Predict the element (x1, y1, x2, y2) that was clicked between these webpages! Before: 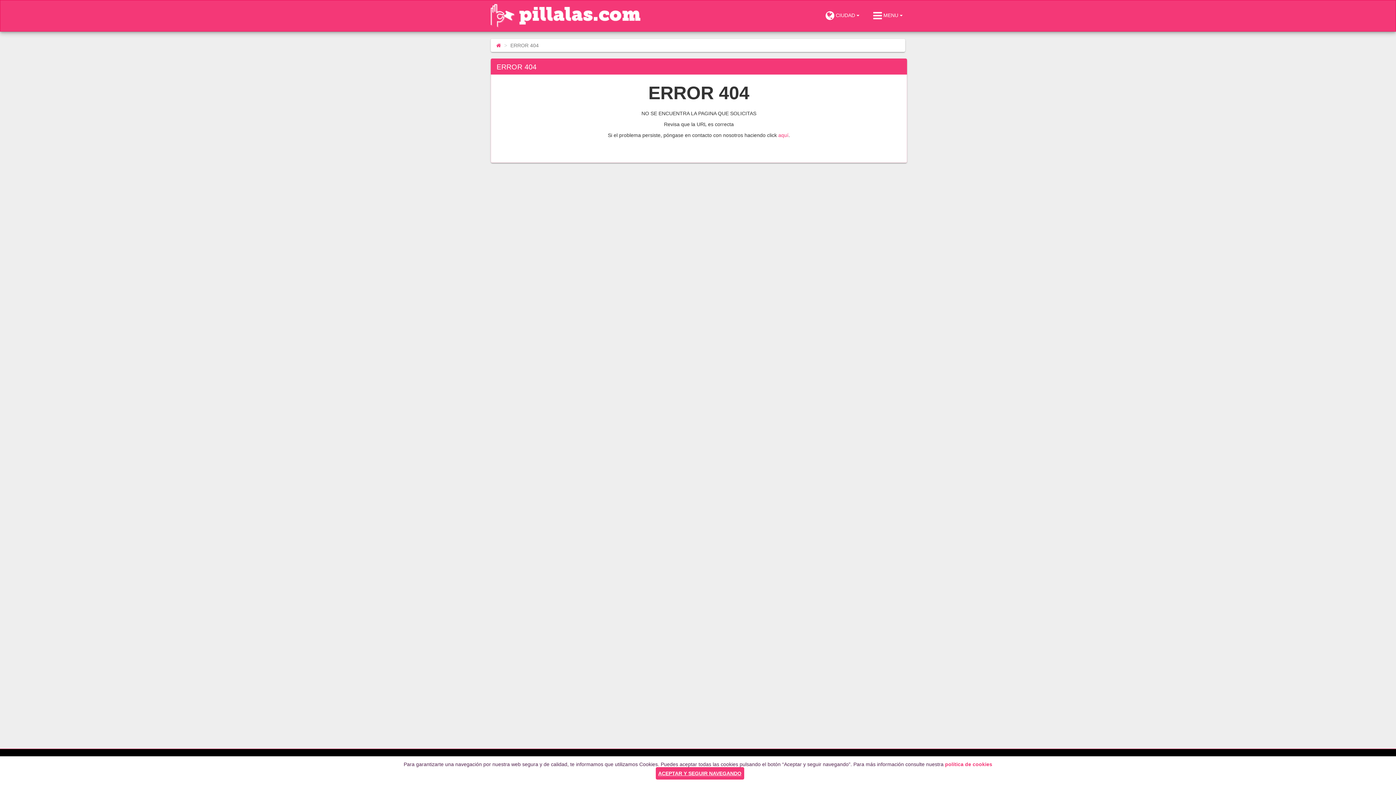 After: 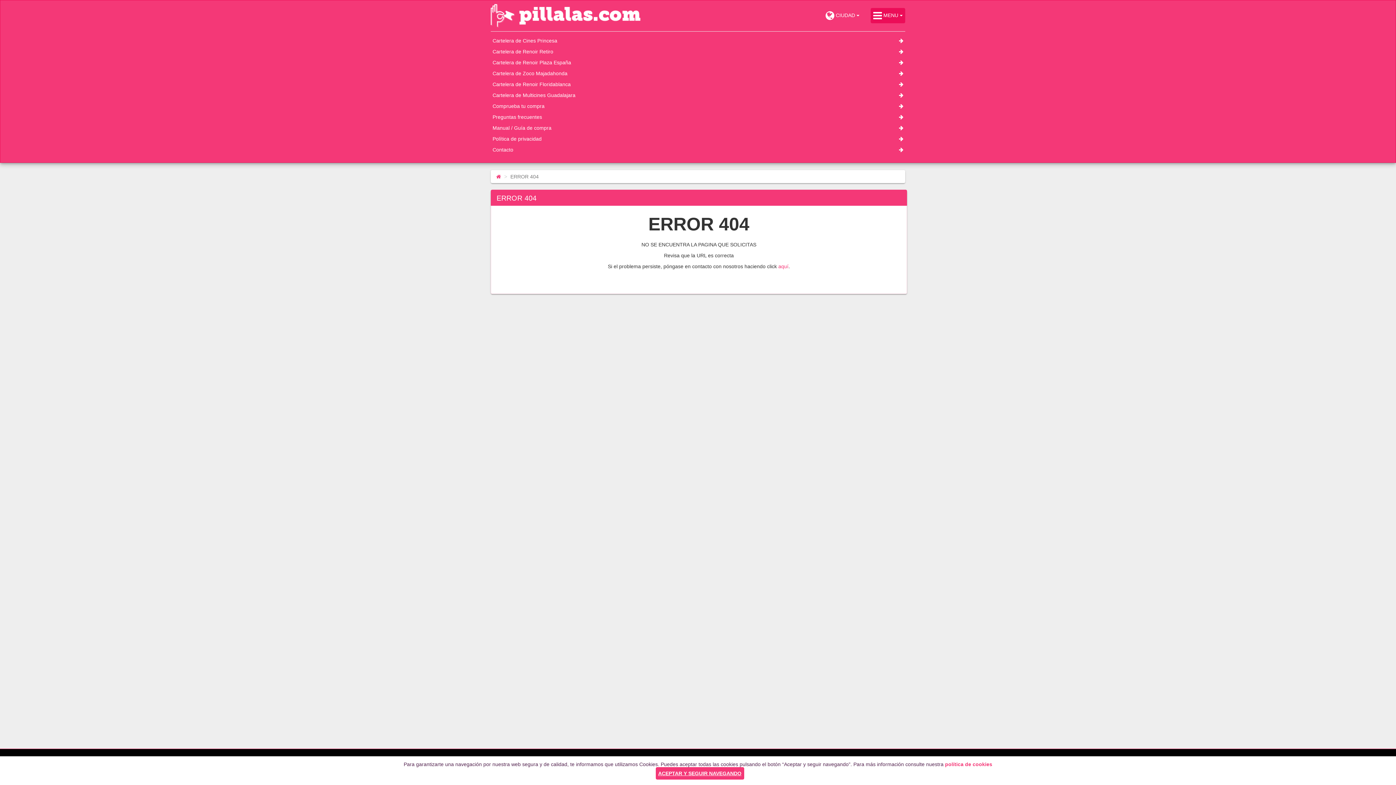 Action: label:  MENU  bbox: (870, 8, 905, 23)